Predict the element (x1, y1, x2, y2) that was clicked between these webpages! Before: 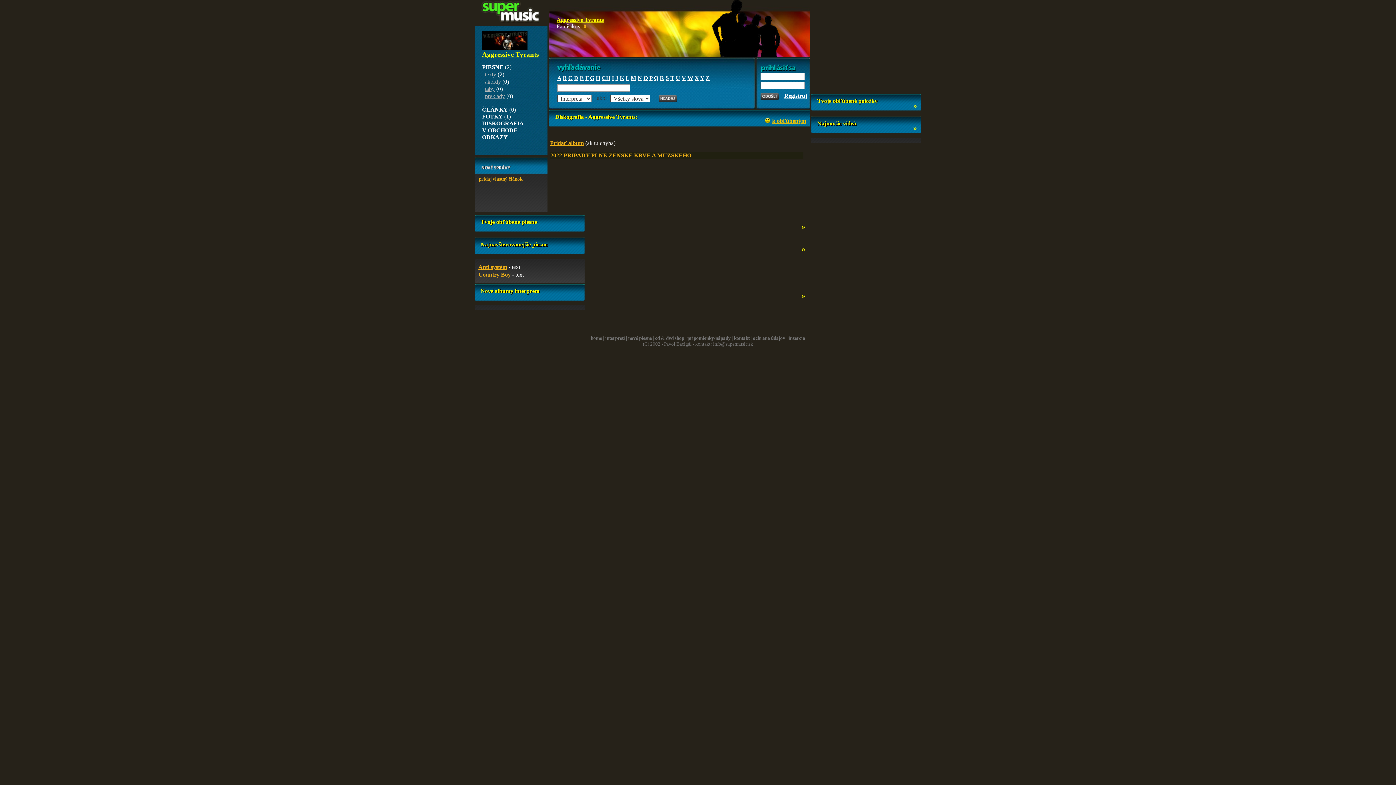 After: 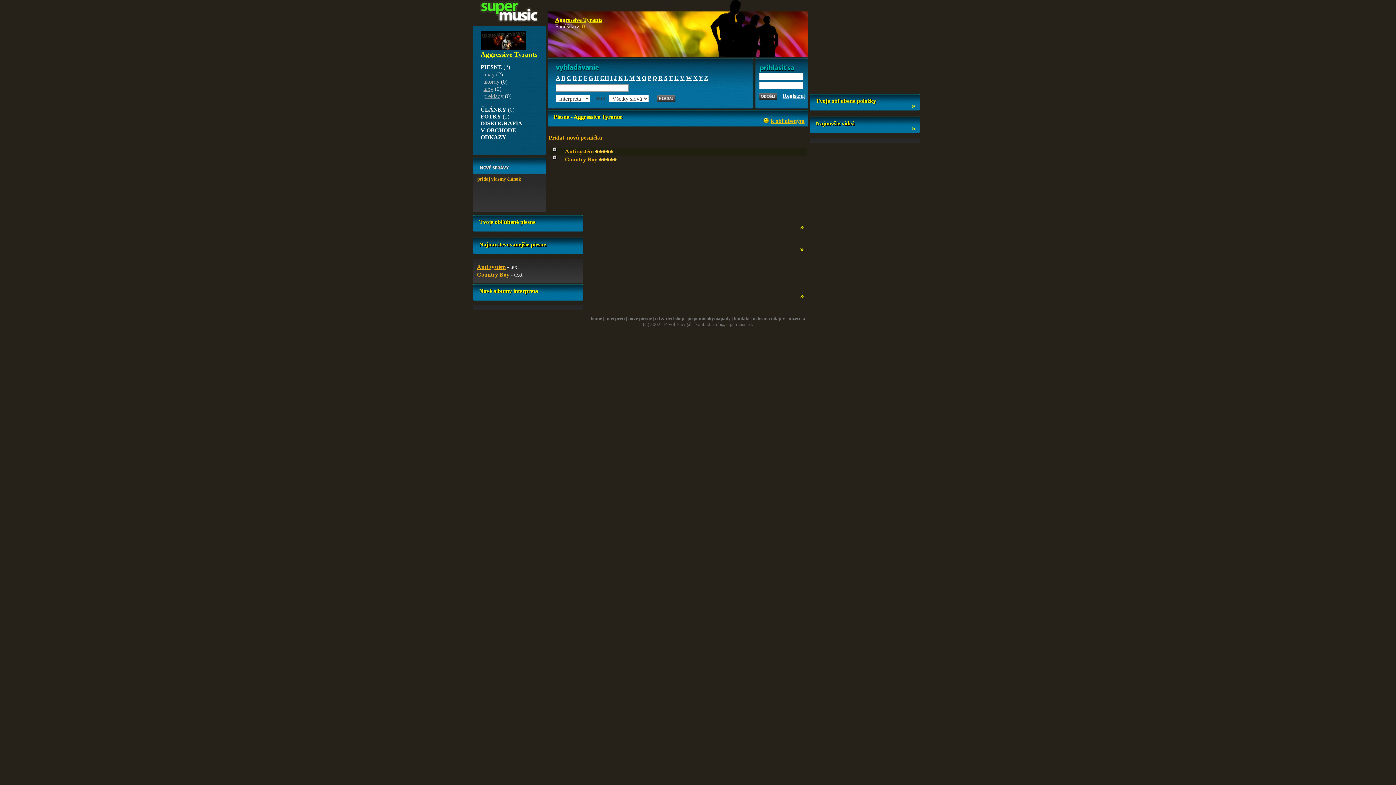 Action: bbox: (482, 51, 538, 57) label: Aggressive Tyrants